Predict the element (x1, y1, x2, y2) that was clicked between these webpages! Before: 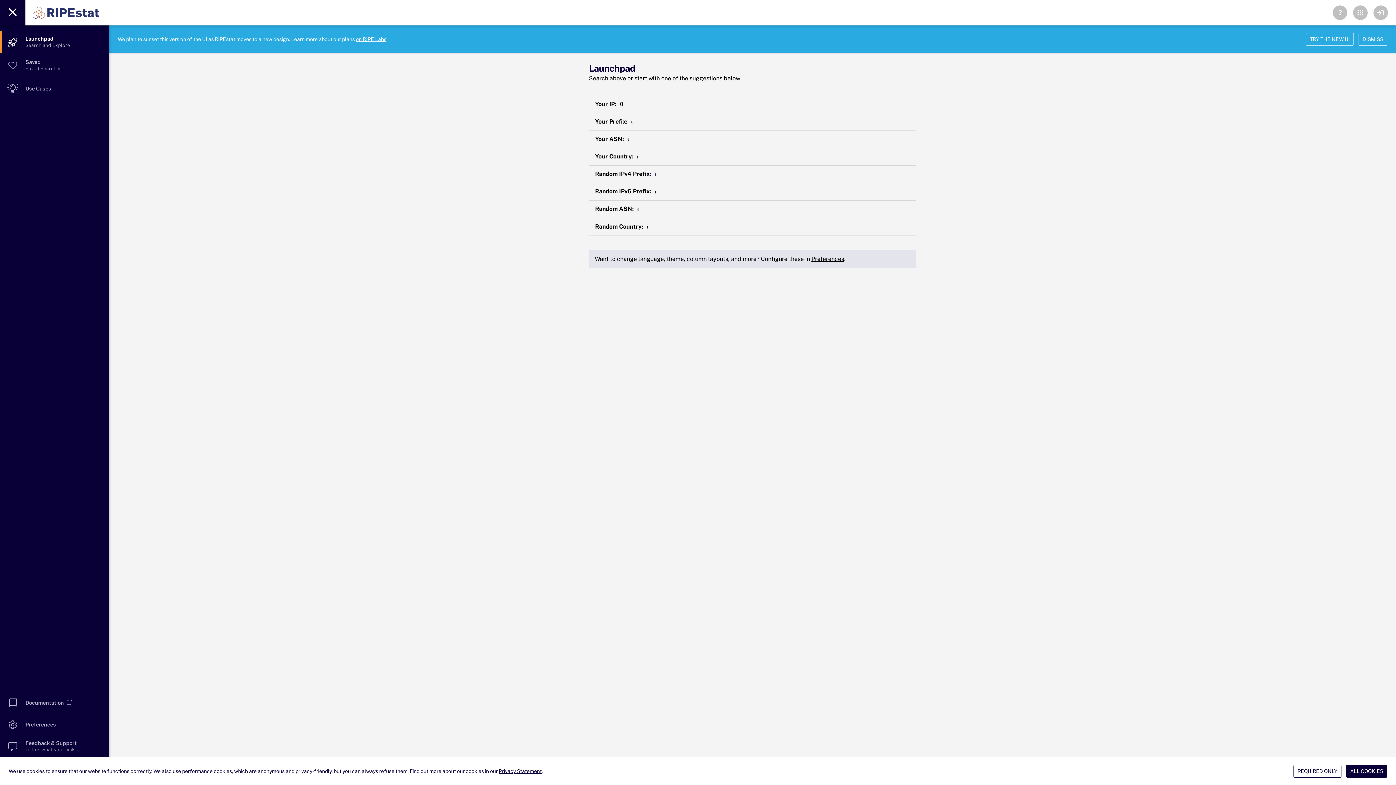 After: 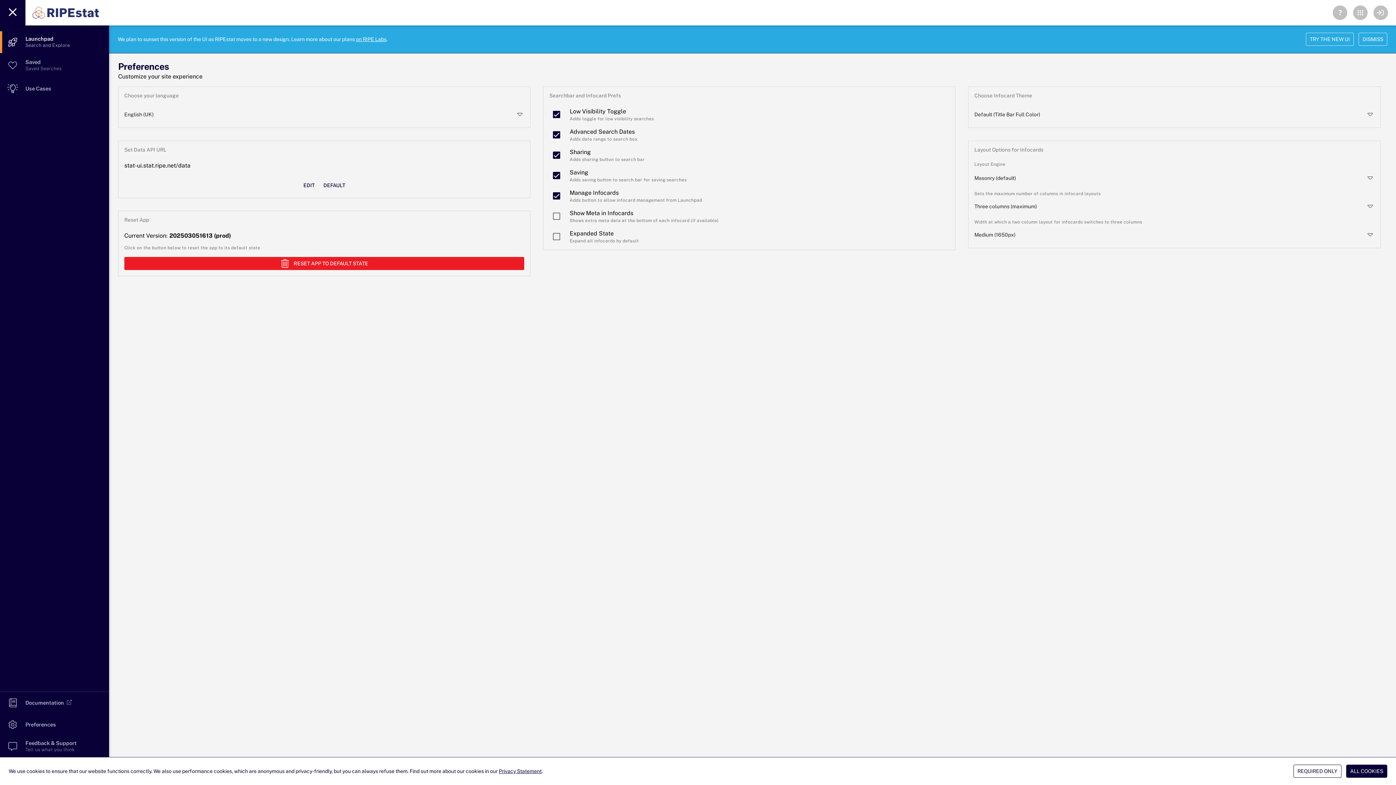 Action: label: Preferences bbox: (811, 255, 844, 262)